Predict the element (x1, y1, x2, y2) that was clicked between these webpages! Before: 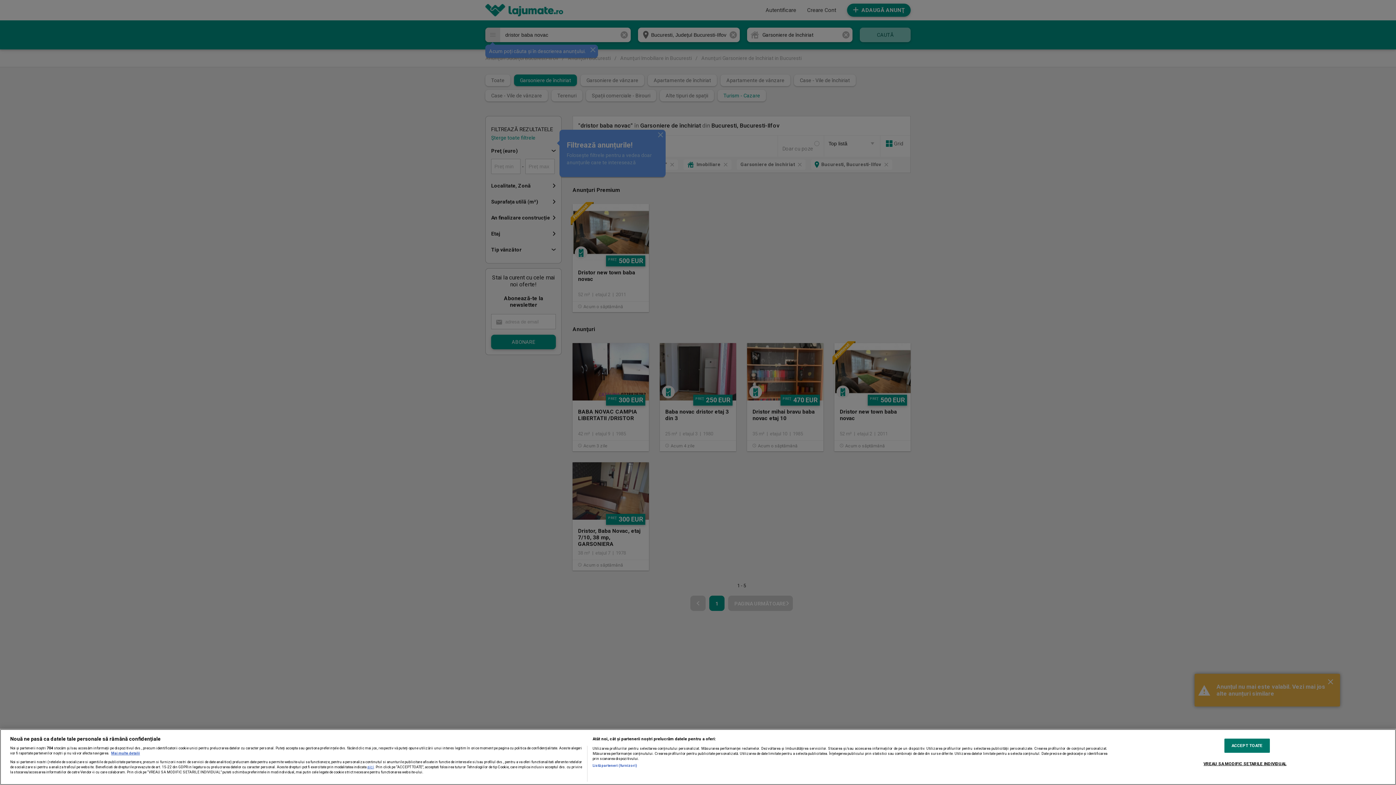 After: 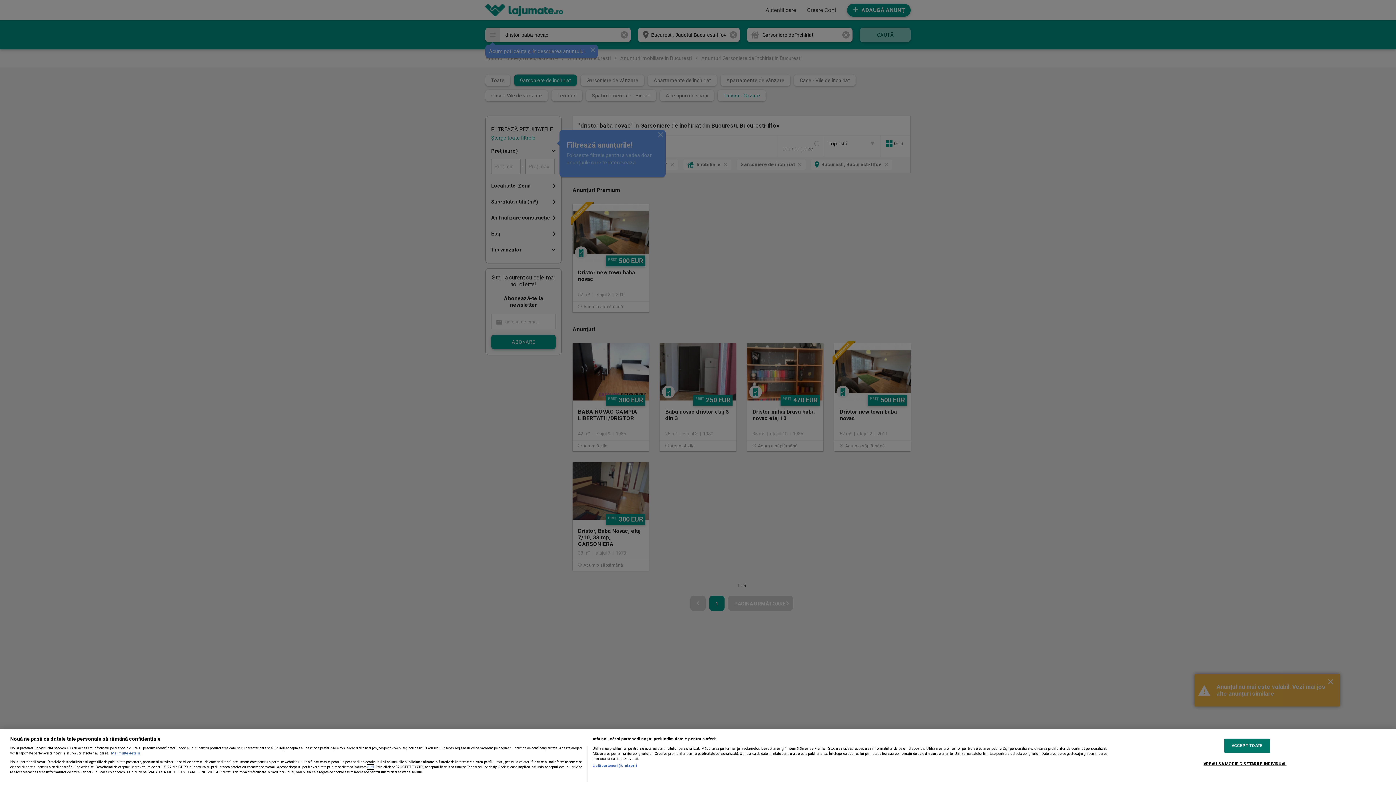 Action: label: aici bbox: (367, 764, 373, 769)